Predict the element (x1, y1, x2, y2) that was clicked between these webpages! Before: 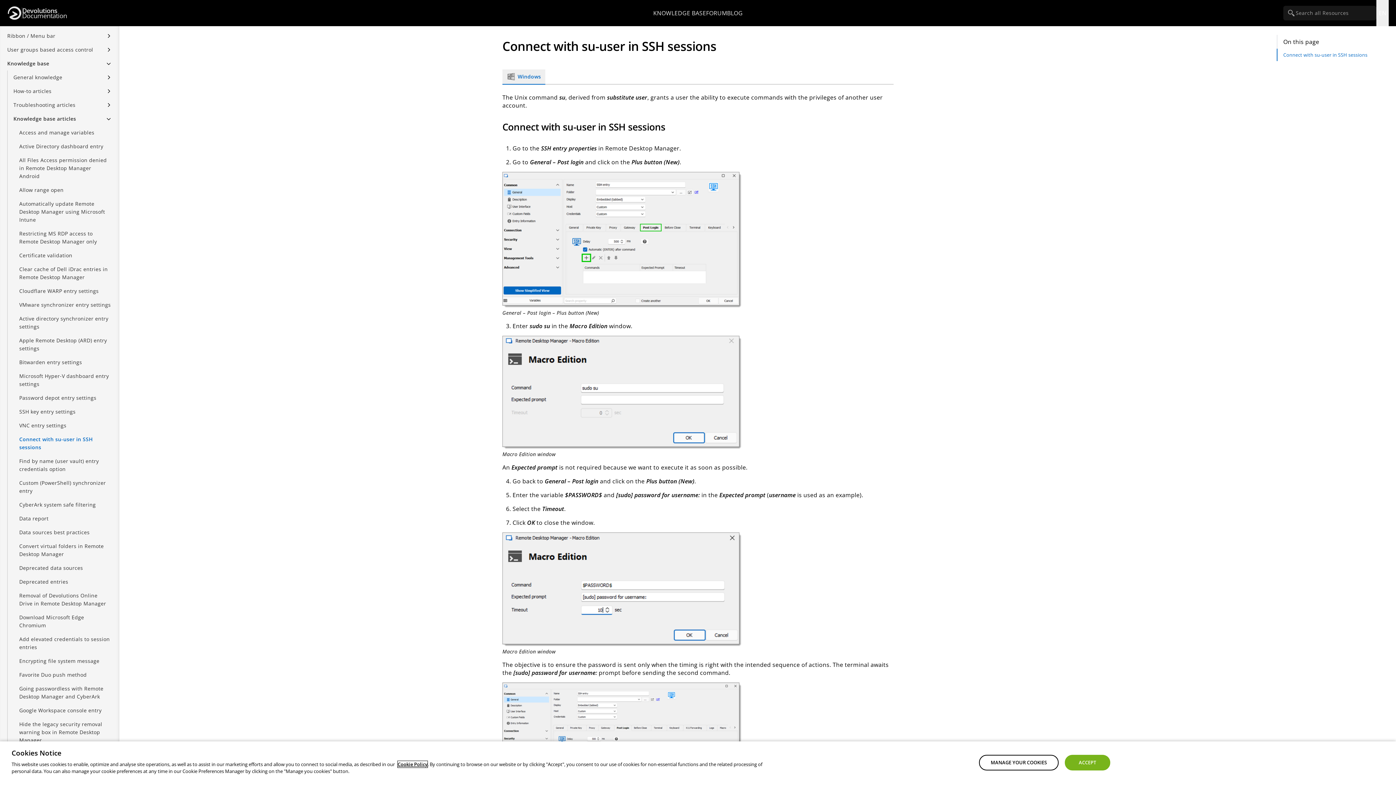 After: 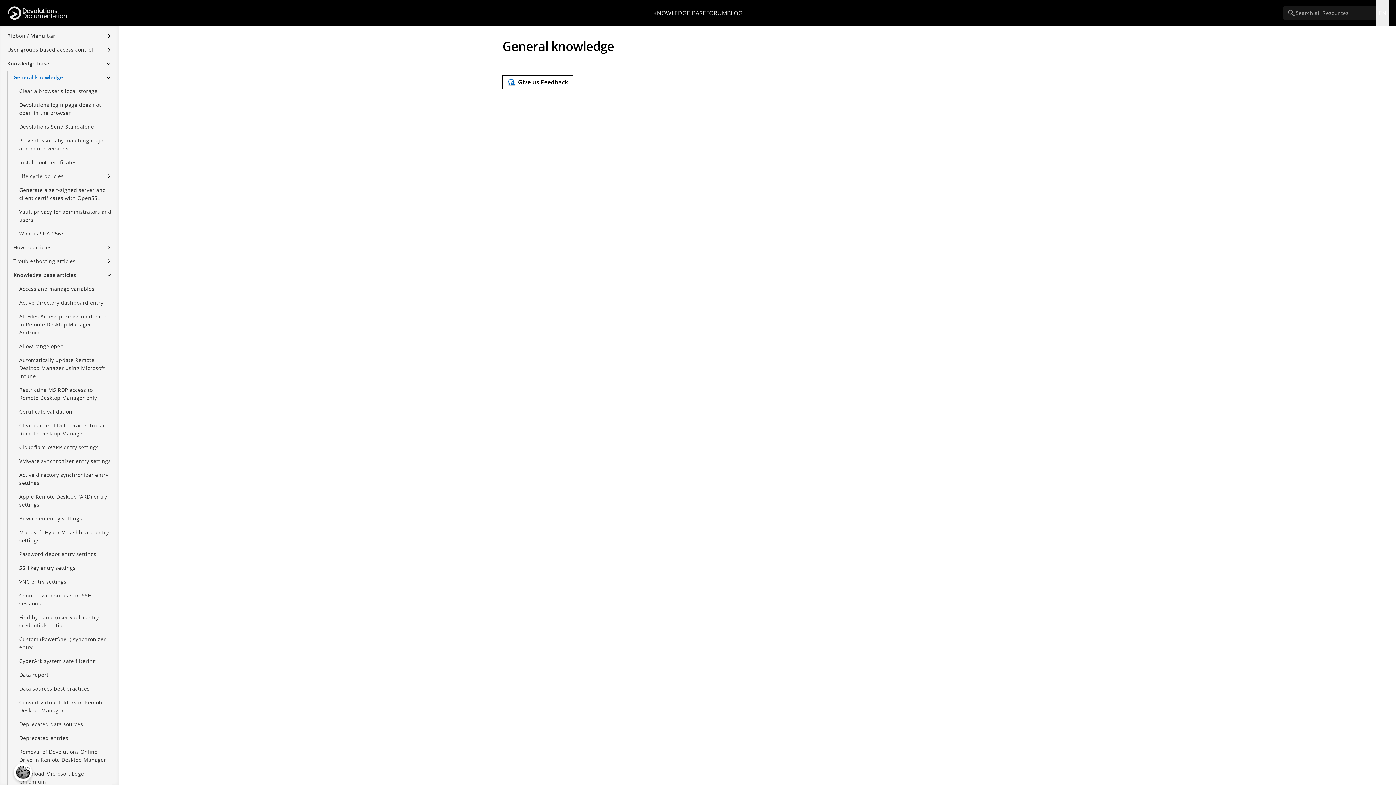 Action: bbox: (7, 70, 105, 84) label: General knowledge